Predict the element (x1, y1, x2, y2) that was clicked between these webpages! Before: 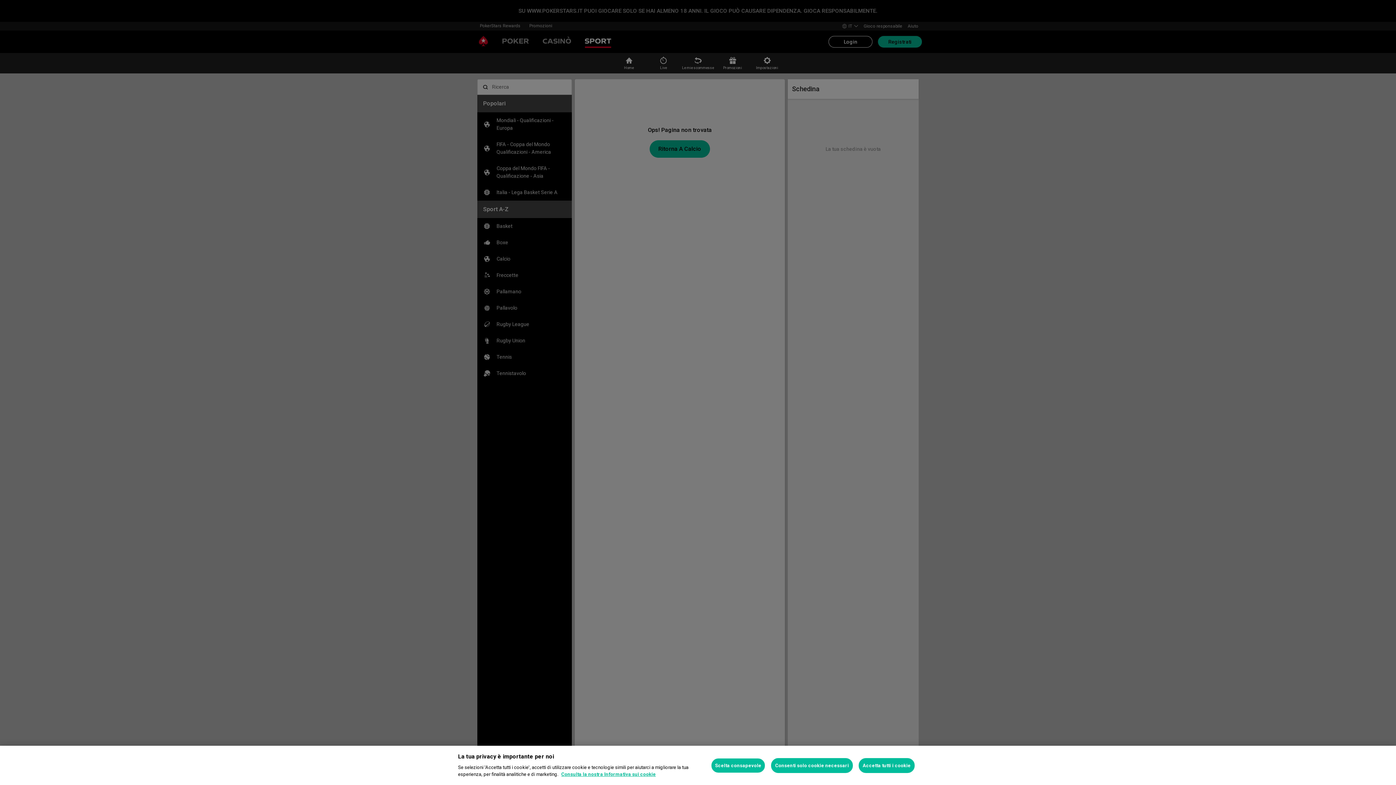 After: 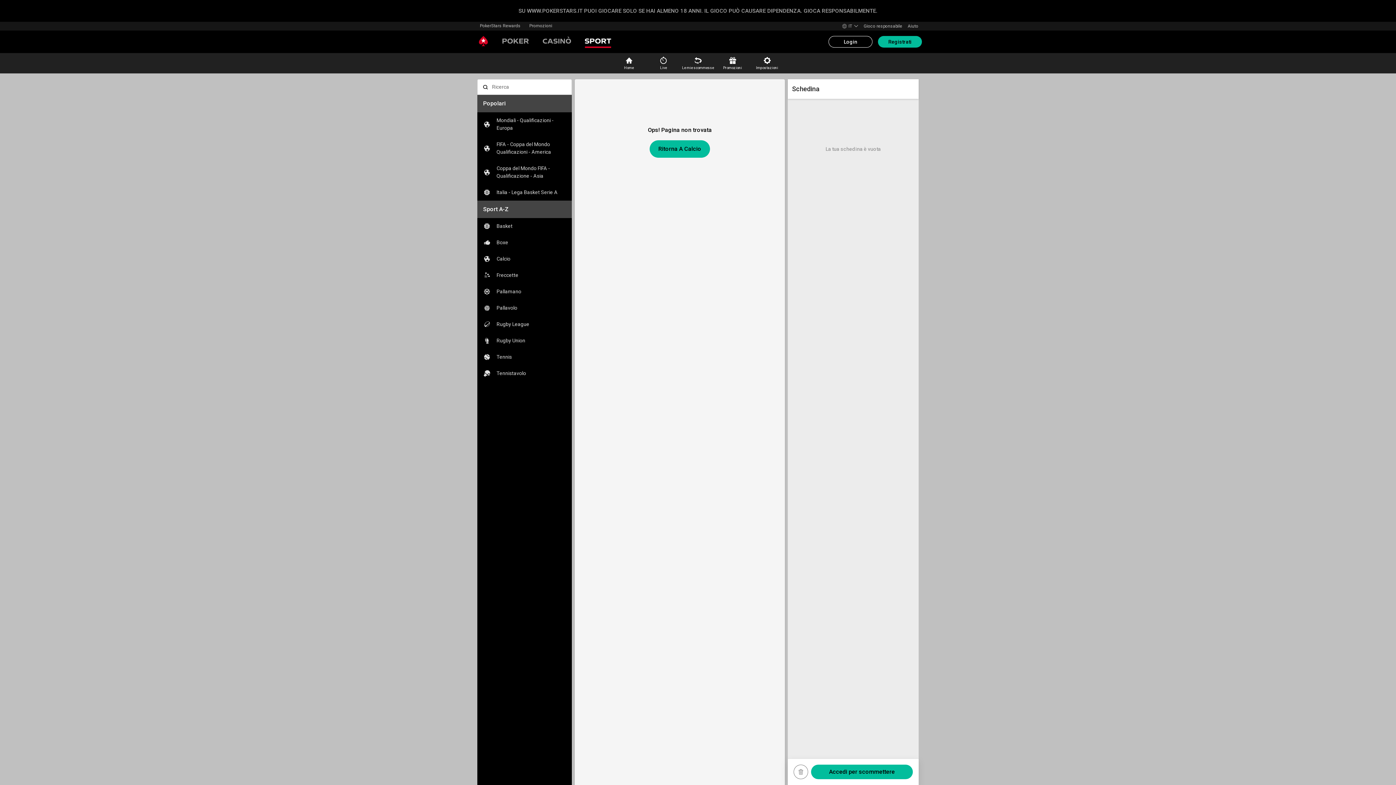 Action: label: Consenti solo cookie necessari bbox: (771, 758, 853, 773)